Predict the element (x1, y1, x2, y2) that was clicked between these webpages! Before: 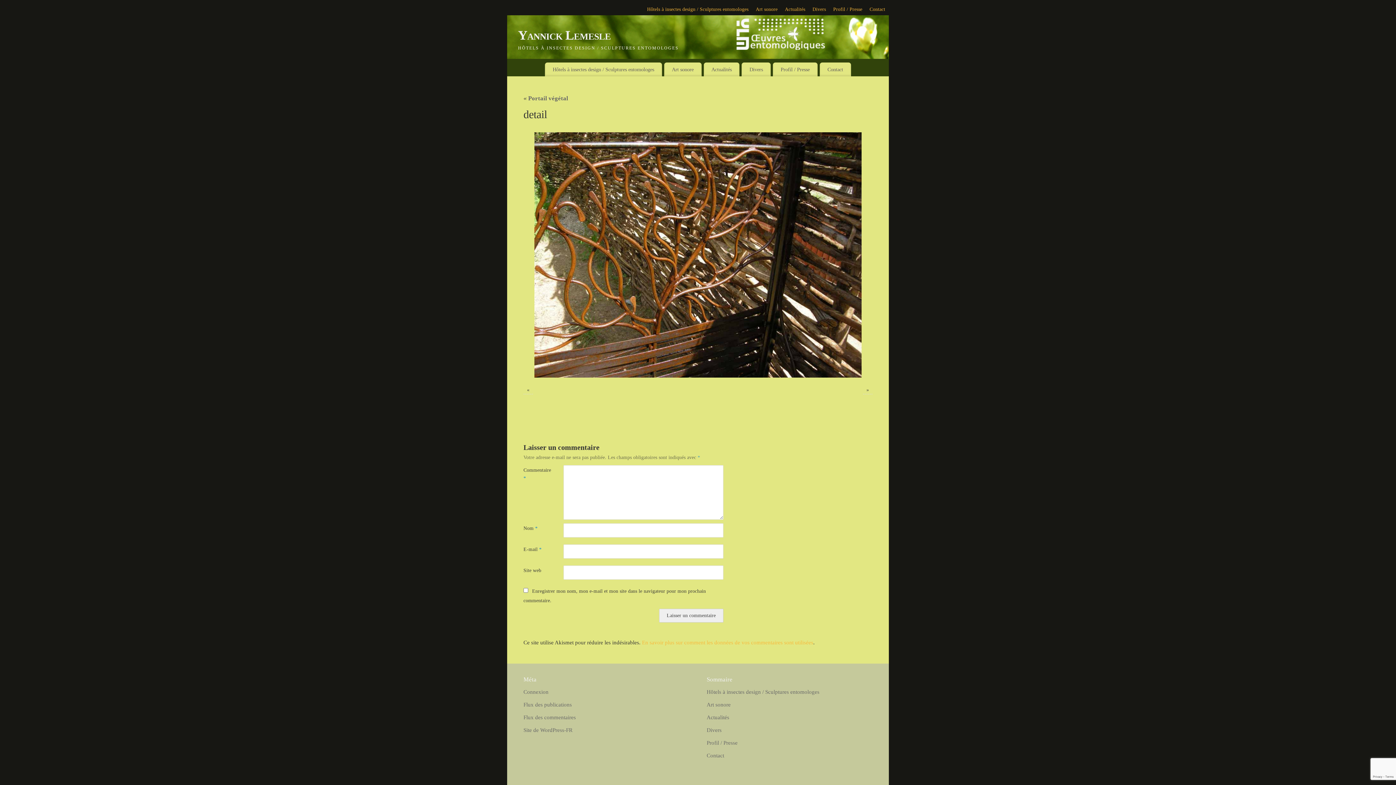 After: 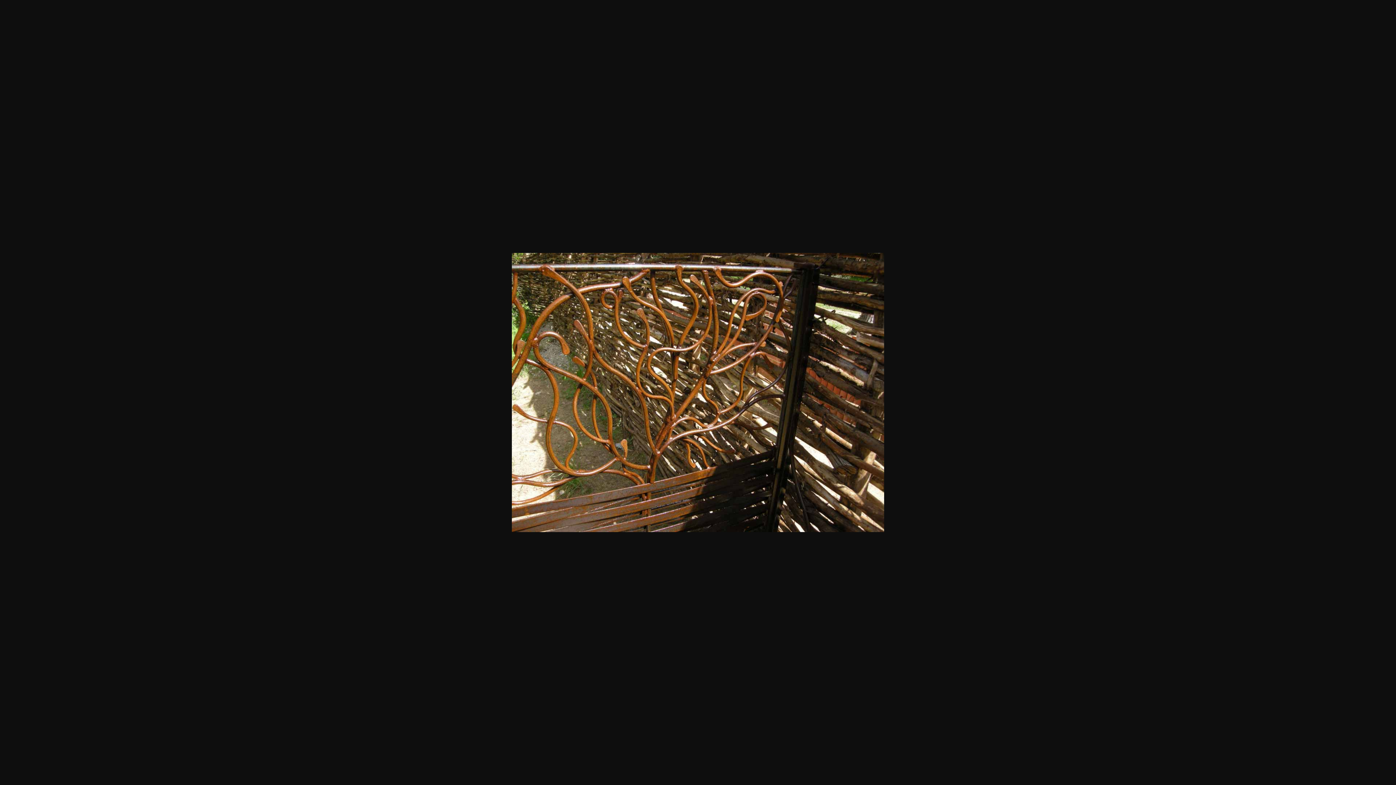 Action: bbox: (523, 132, 872, 377)